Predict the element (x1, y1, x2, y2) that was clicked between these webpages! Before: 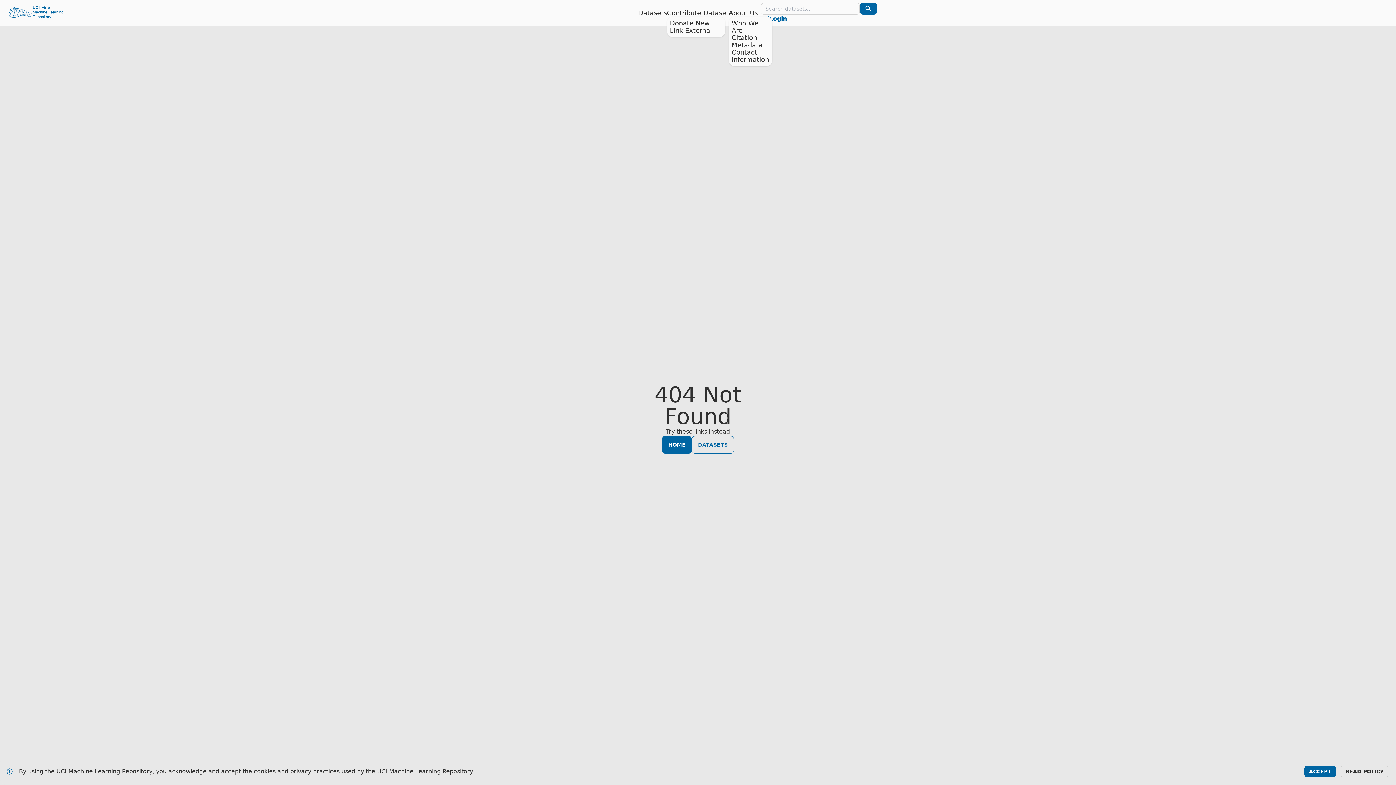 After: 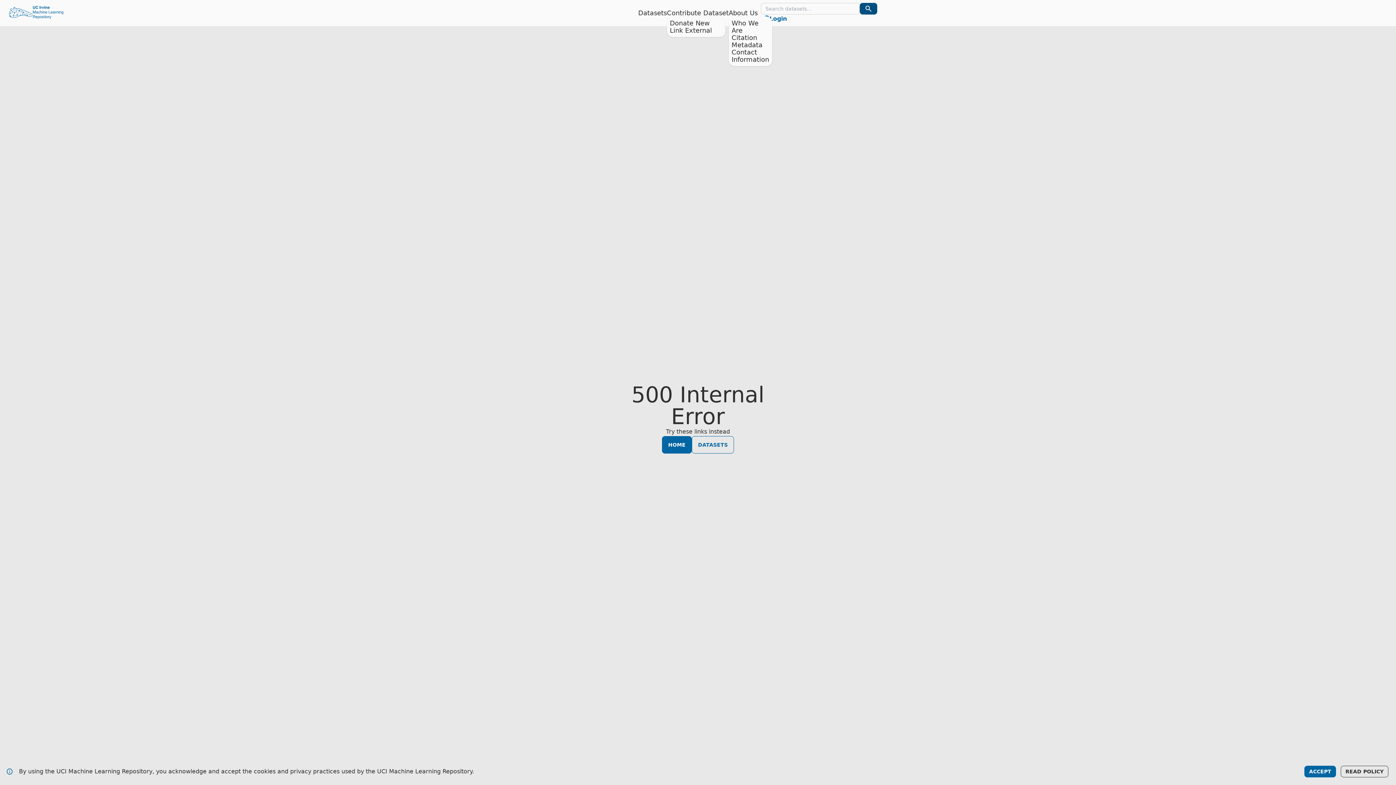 Action: label: Search Datasets bbox: (859, 2, 877, 14)